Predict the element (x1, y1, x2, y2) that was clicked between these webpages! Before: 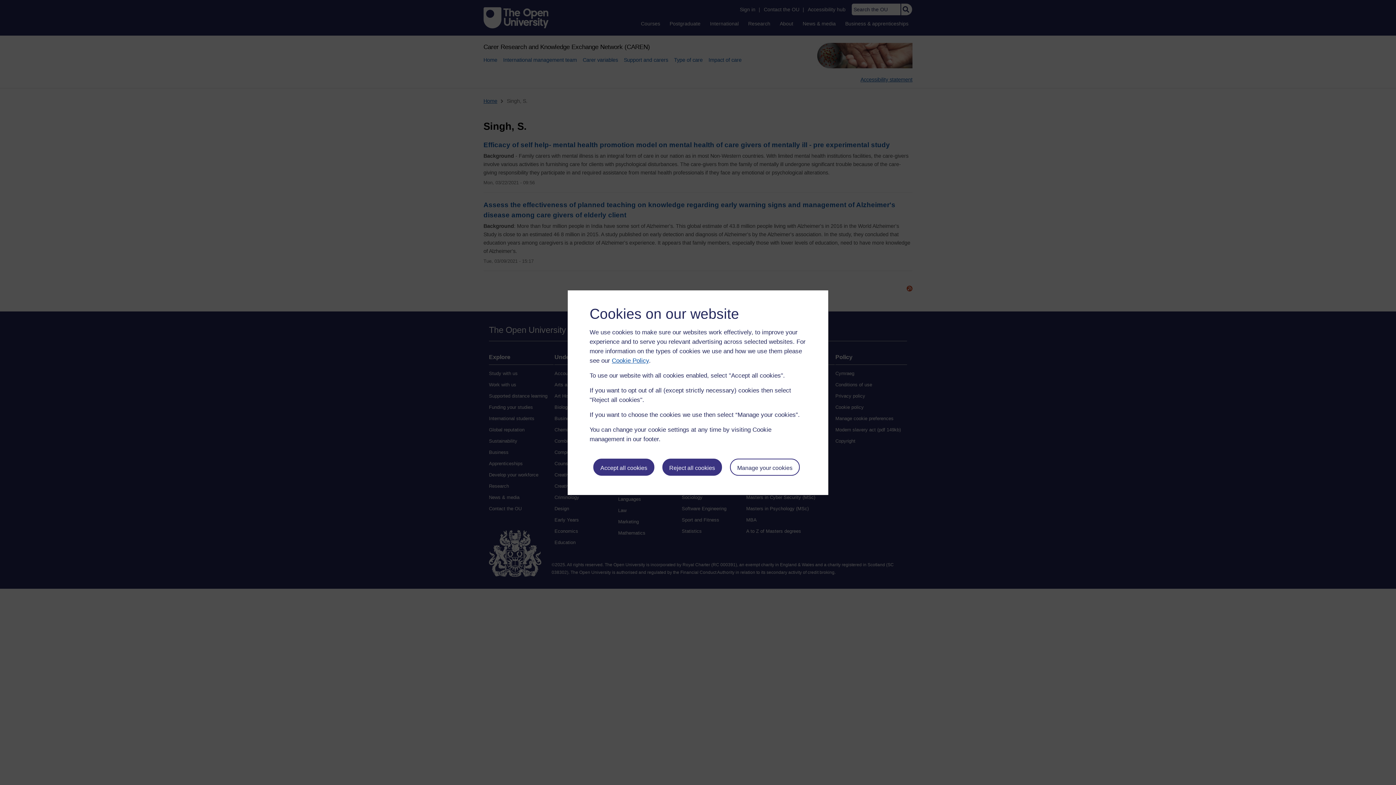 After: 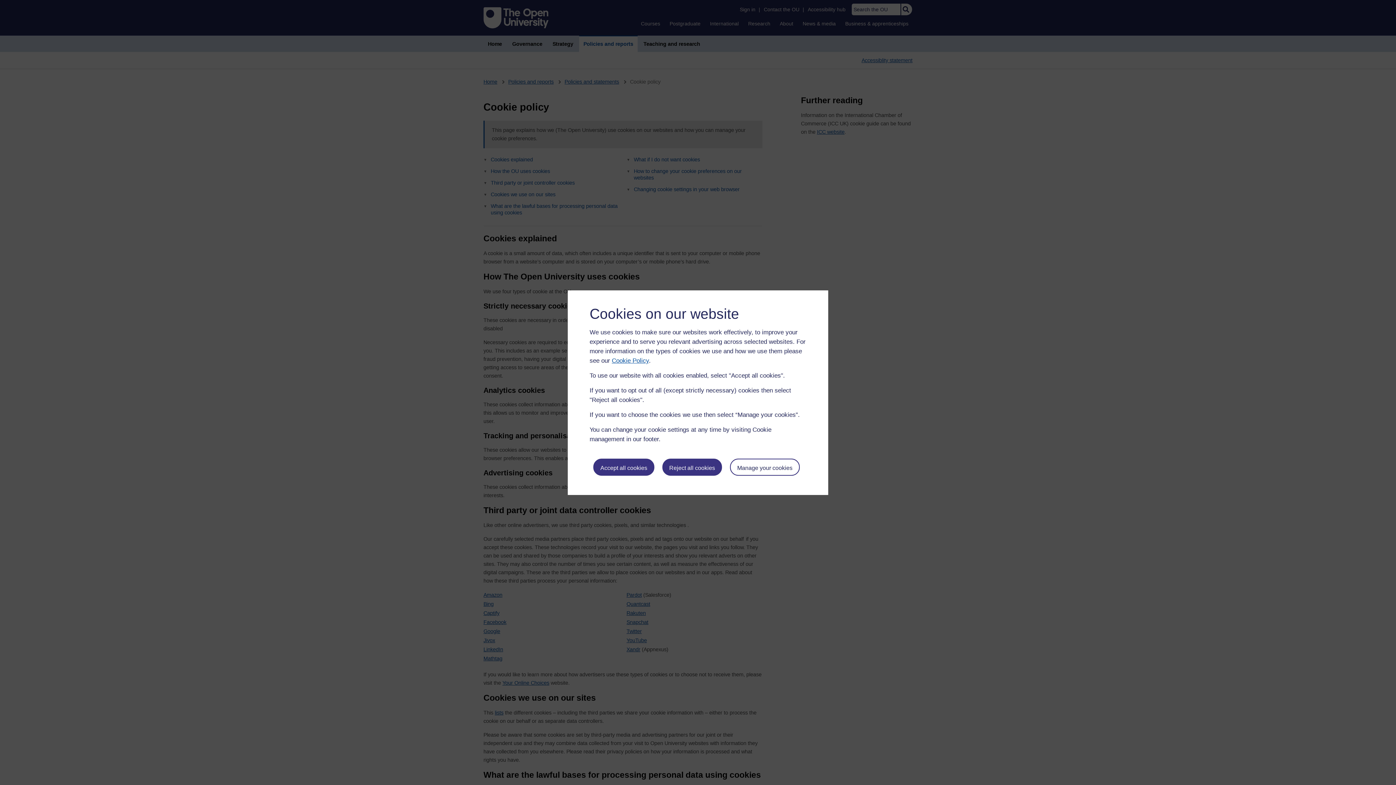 Action: label: Cookie Policy bbox: (612, 357, 649, 364)